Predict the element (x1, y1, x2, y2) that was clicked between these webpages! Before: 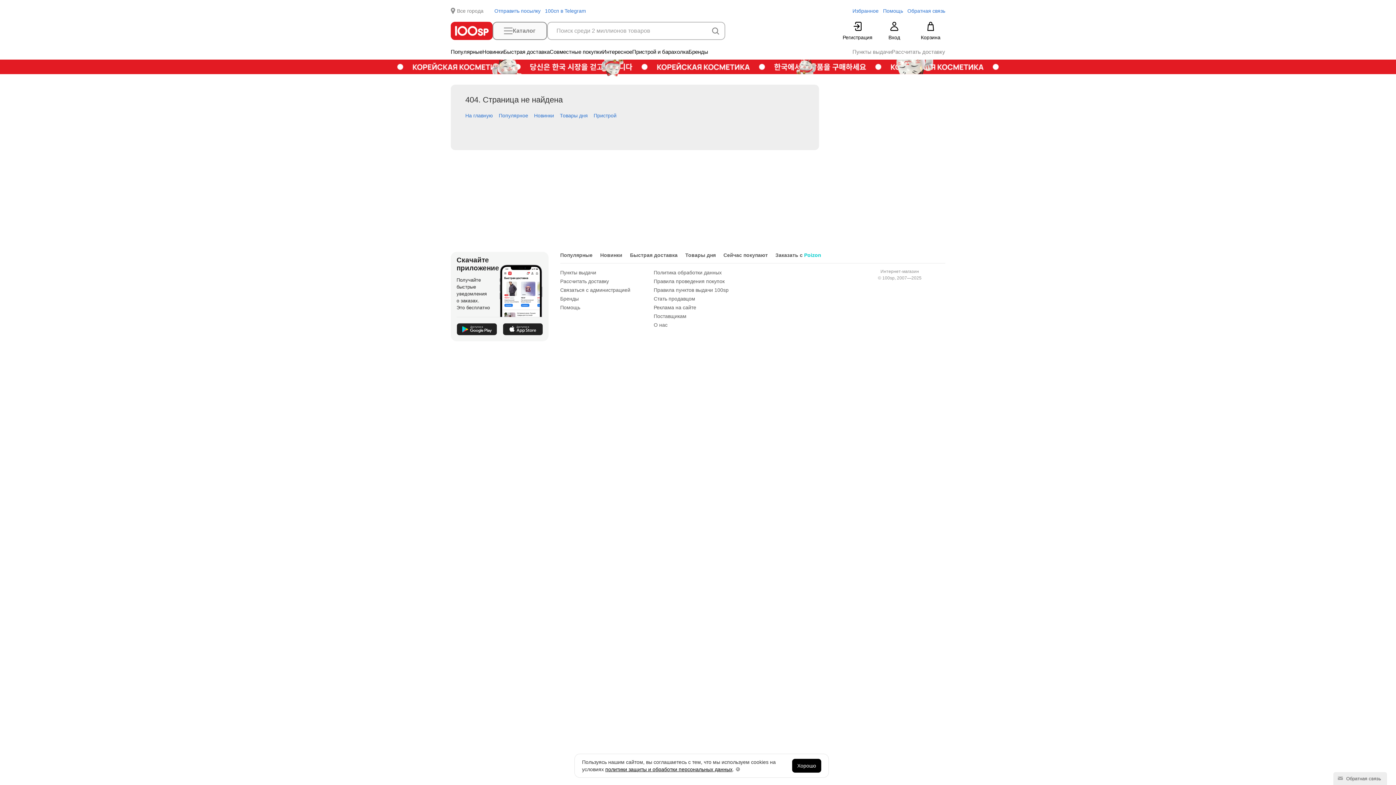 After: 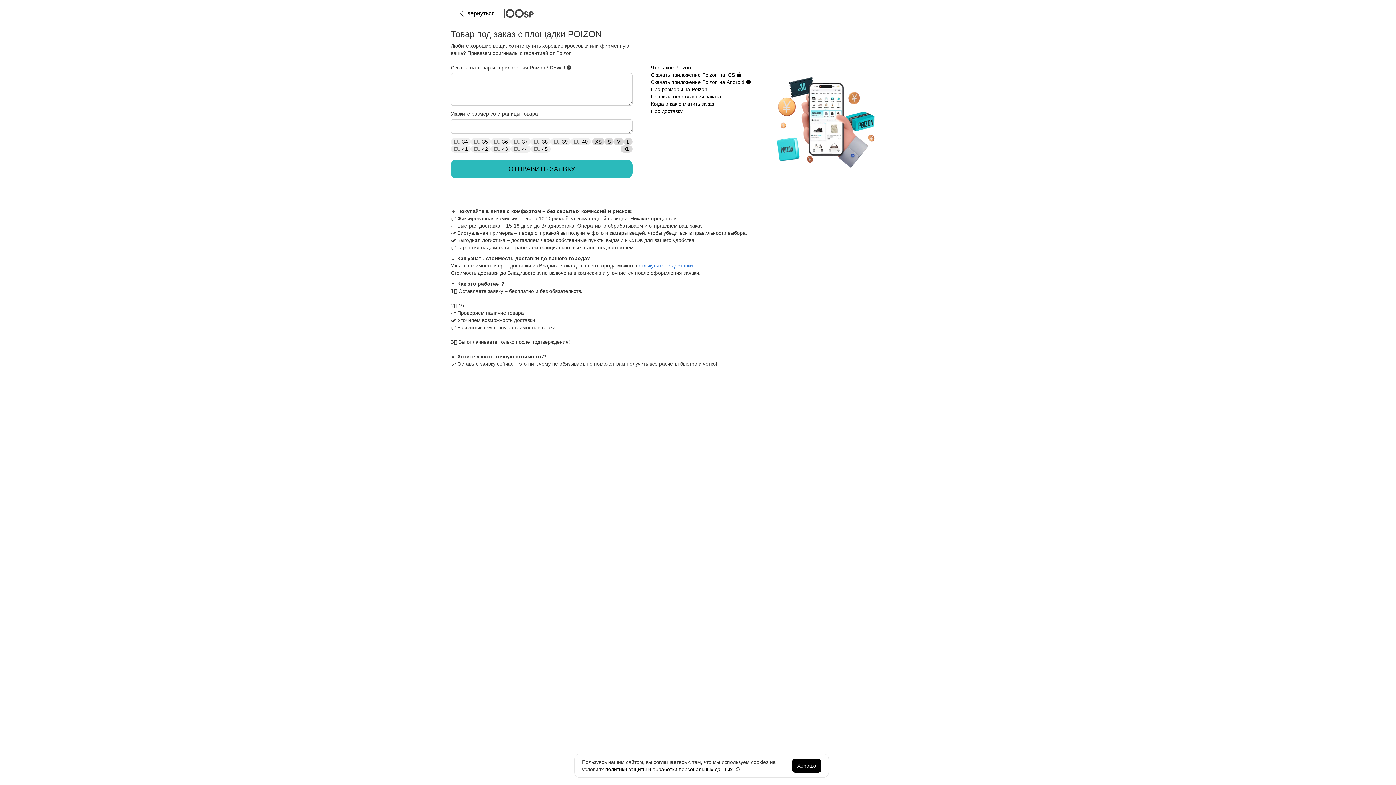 Action: bbox: (775, 252, 821, 258) label: Заказать с Poizon